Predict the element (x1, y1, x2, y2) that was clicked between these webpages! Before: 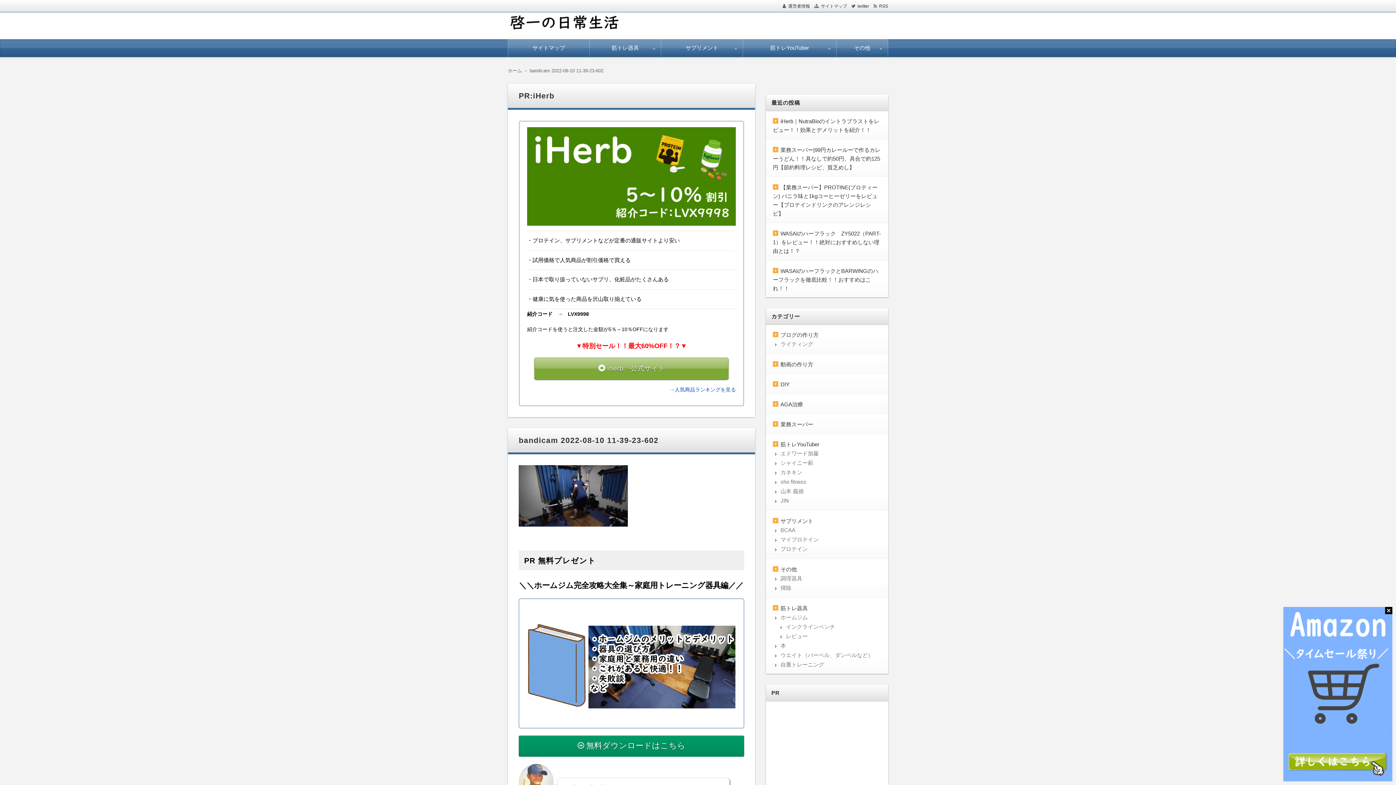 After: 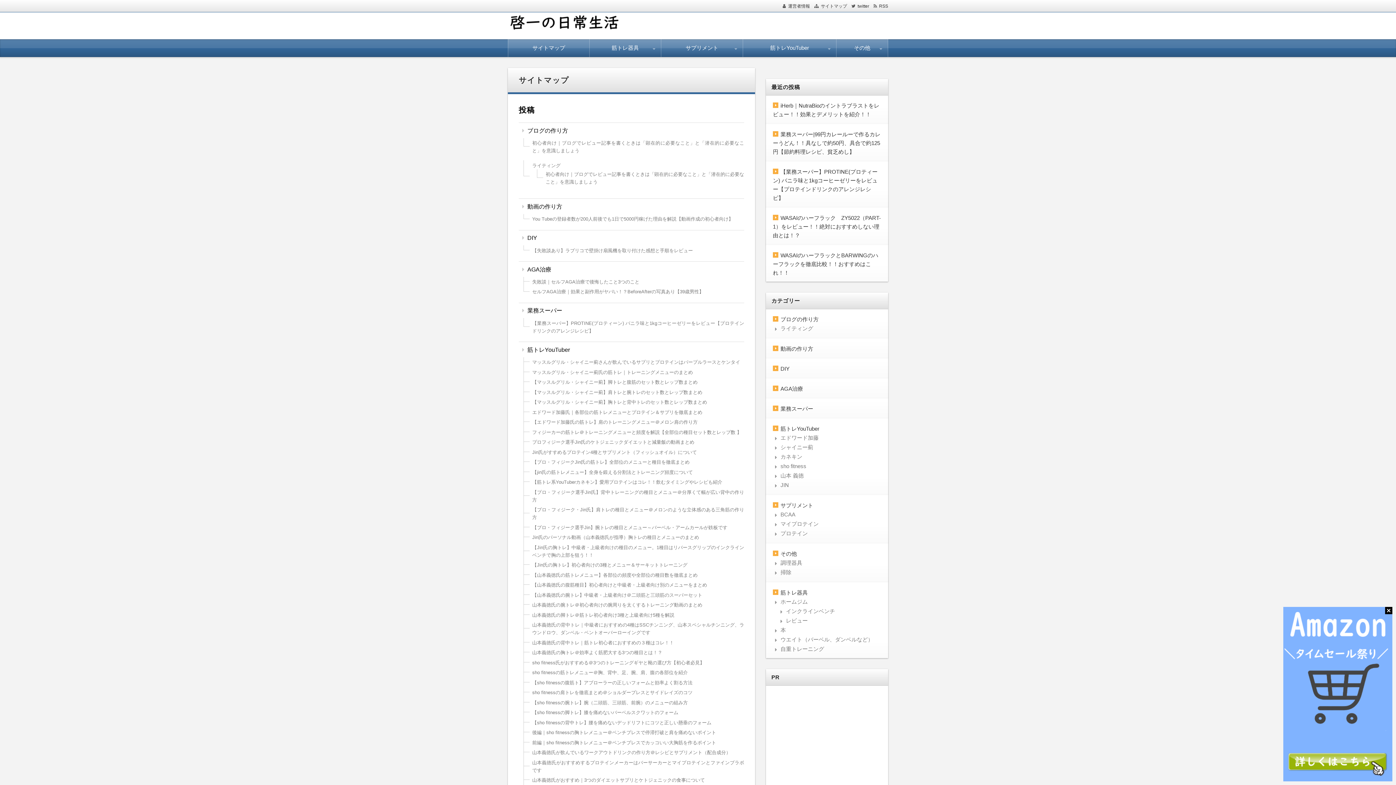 Action: label: サイトマップ bbox: (814, 3, 847, 8)